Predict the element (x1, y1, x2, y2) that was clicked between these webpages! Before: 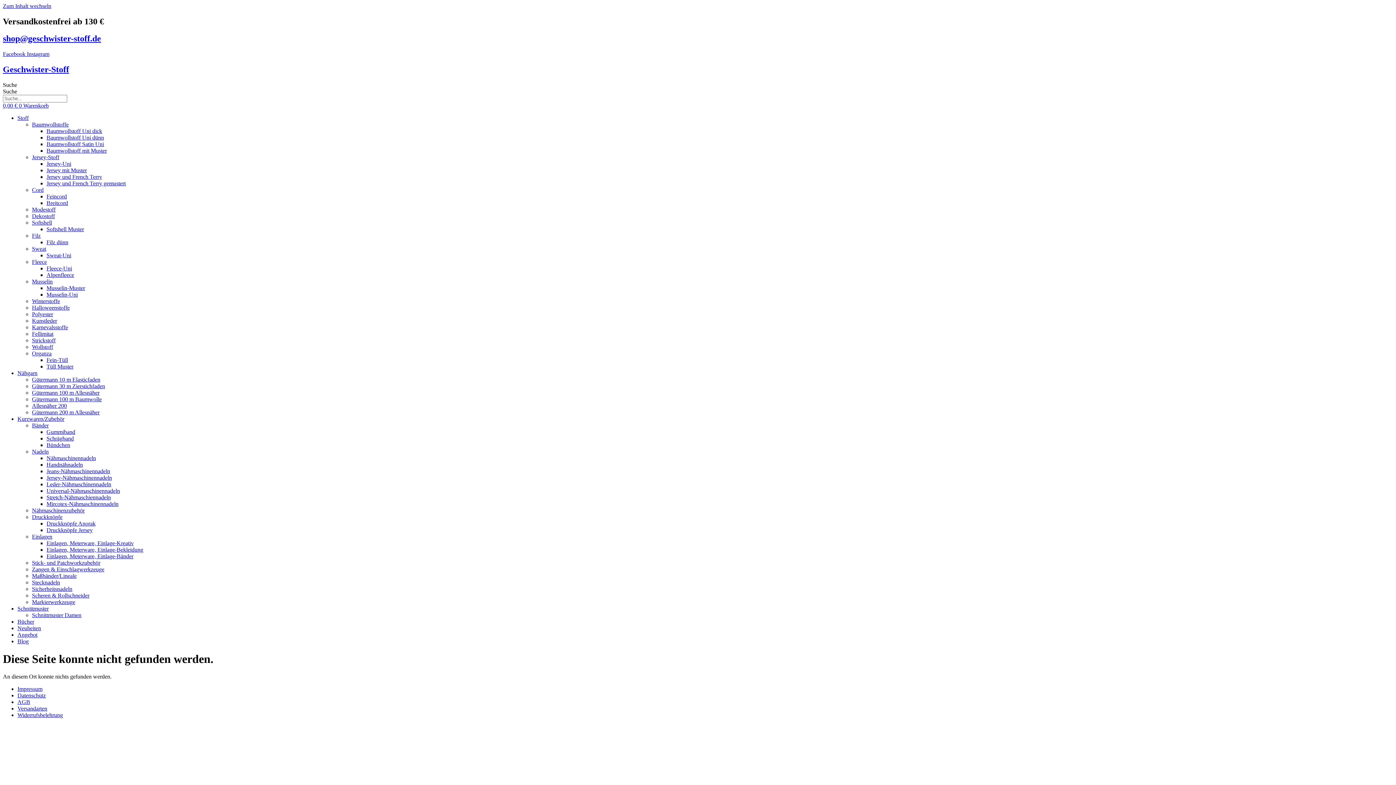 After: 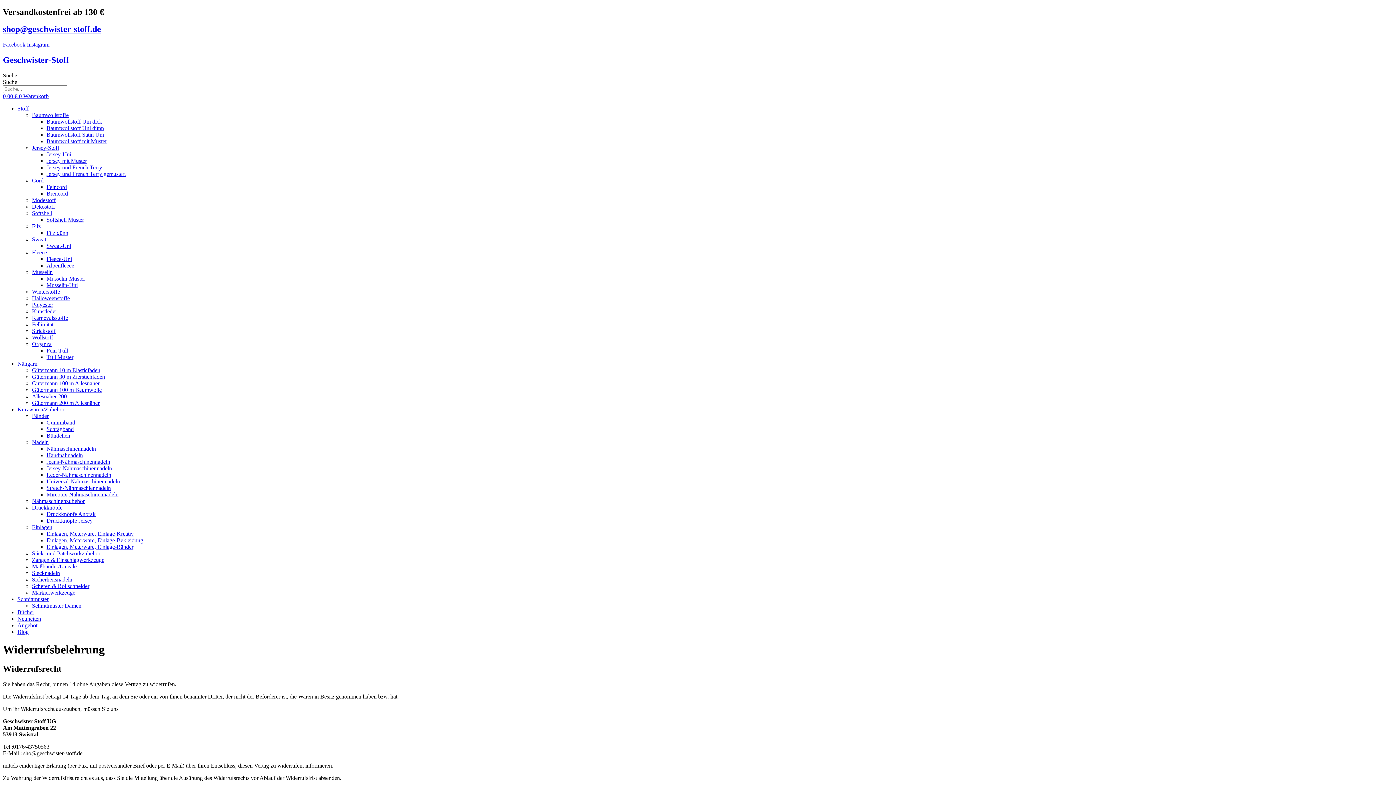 Action: label: Widerrufsbelehrung bbox: (17, 712, 62, 718)